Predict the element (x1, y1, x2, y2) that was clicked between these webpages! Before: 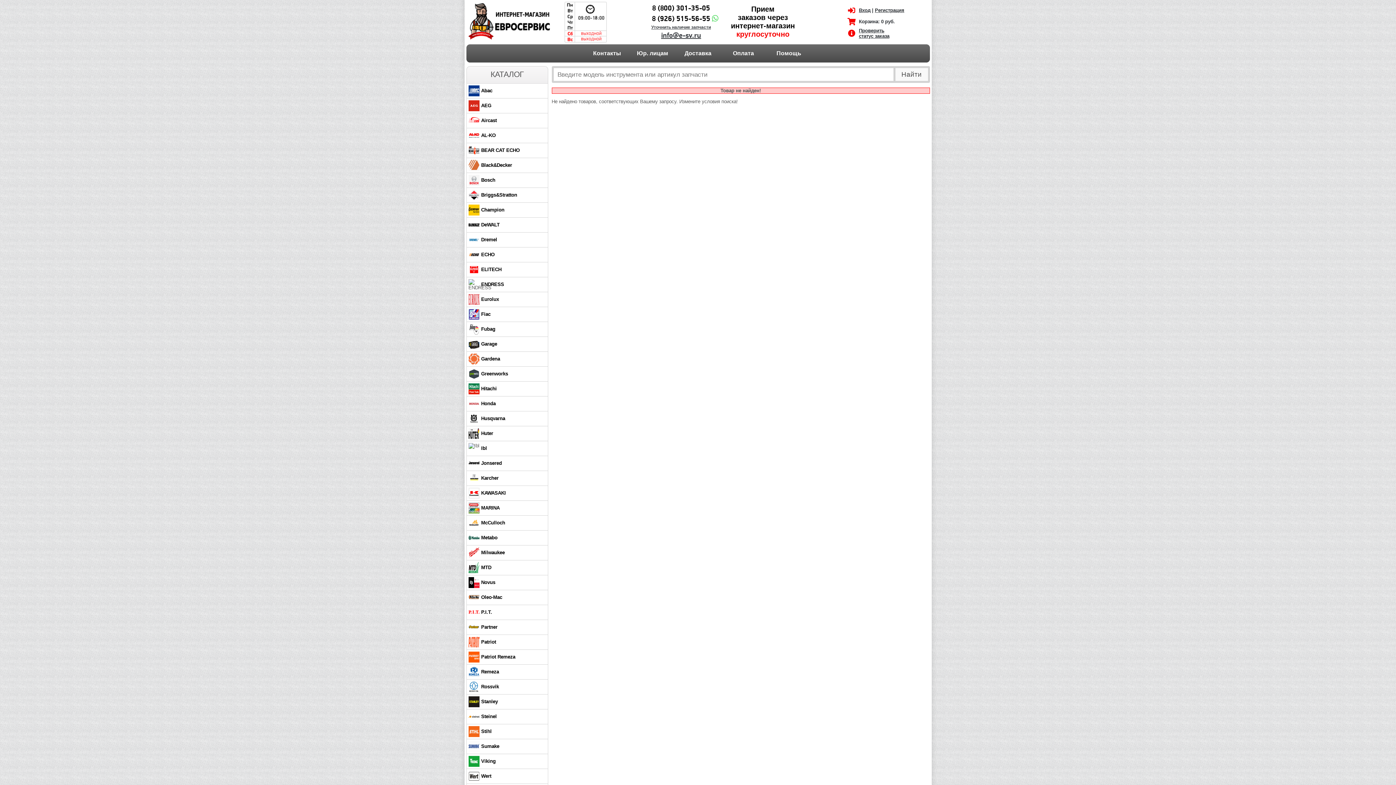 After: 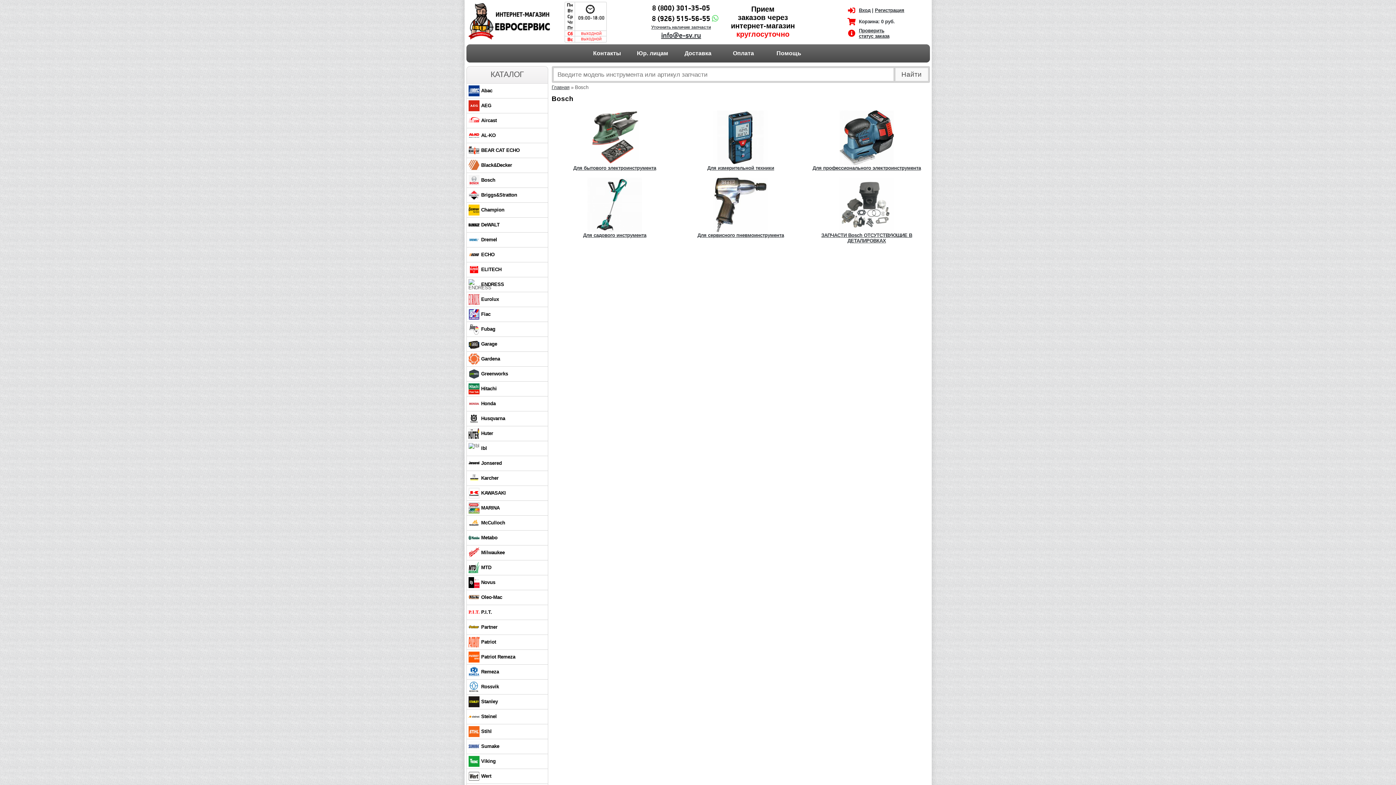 Action: label: Bosch bbox: (481, 177, 495, 182)